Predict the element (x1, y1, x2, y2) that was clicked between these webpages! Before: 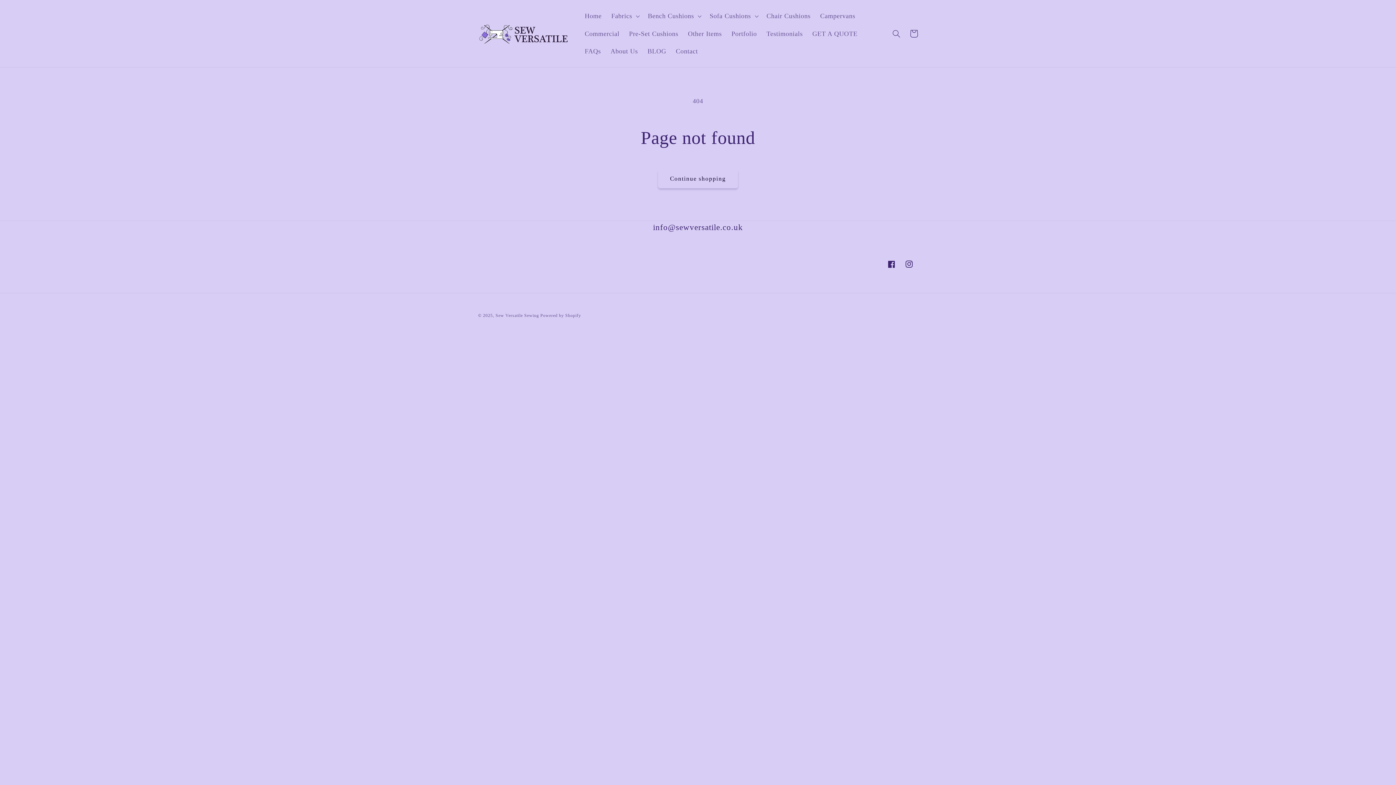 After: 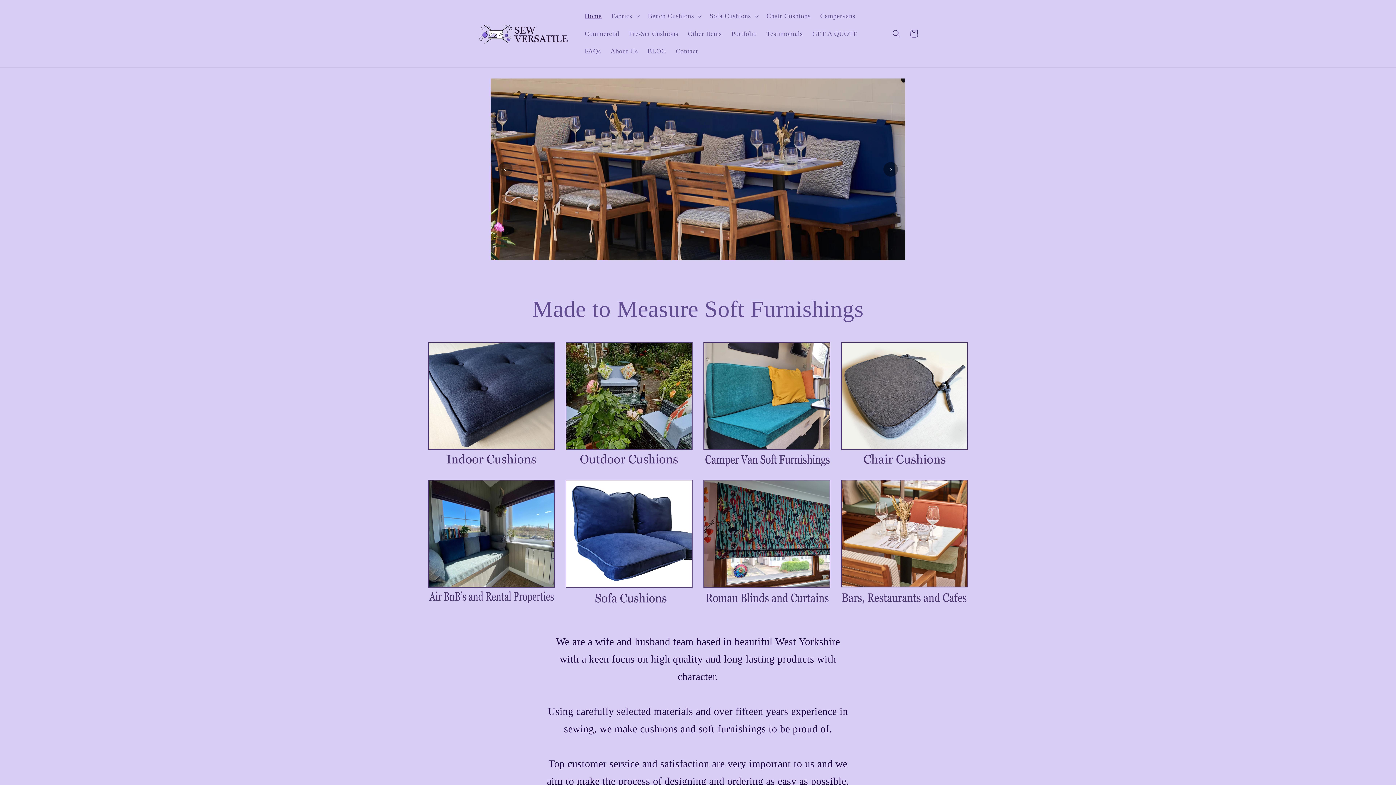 Action: label: Sew Versatile Sewing bbox: (495, 313, 539, 318)